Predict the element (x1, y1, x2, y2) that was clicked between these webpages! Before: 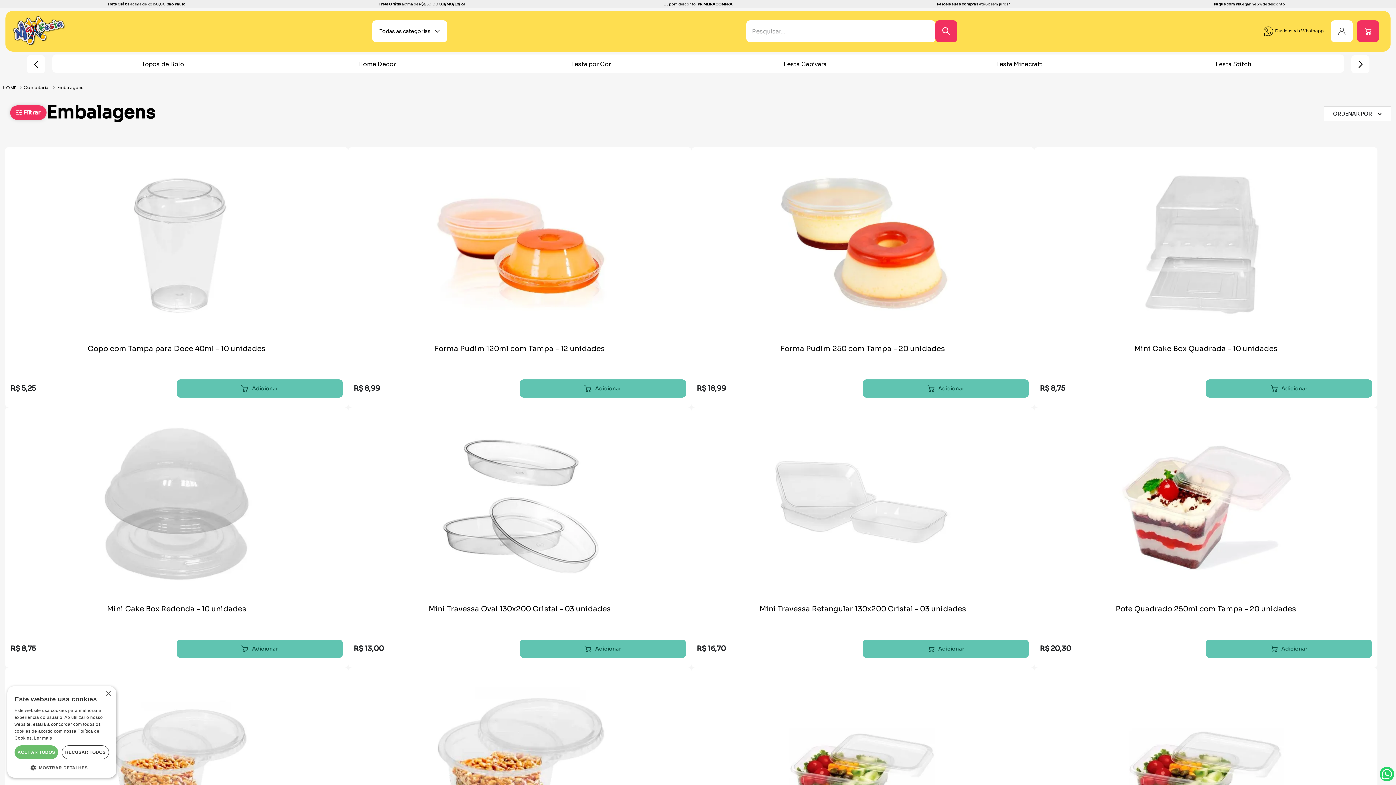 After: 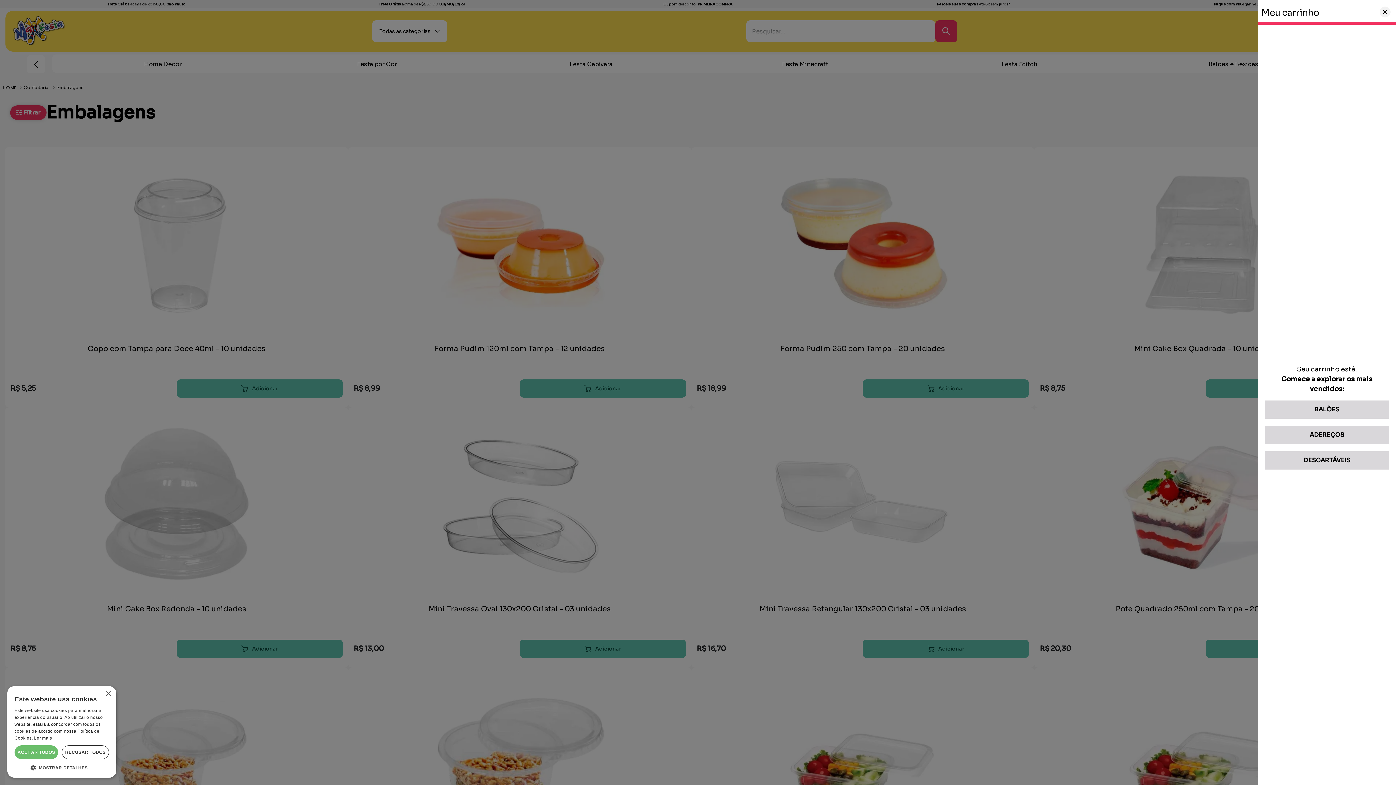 Action: bbox: (1357, 20, 1379, 42)